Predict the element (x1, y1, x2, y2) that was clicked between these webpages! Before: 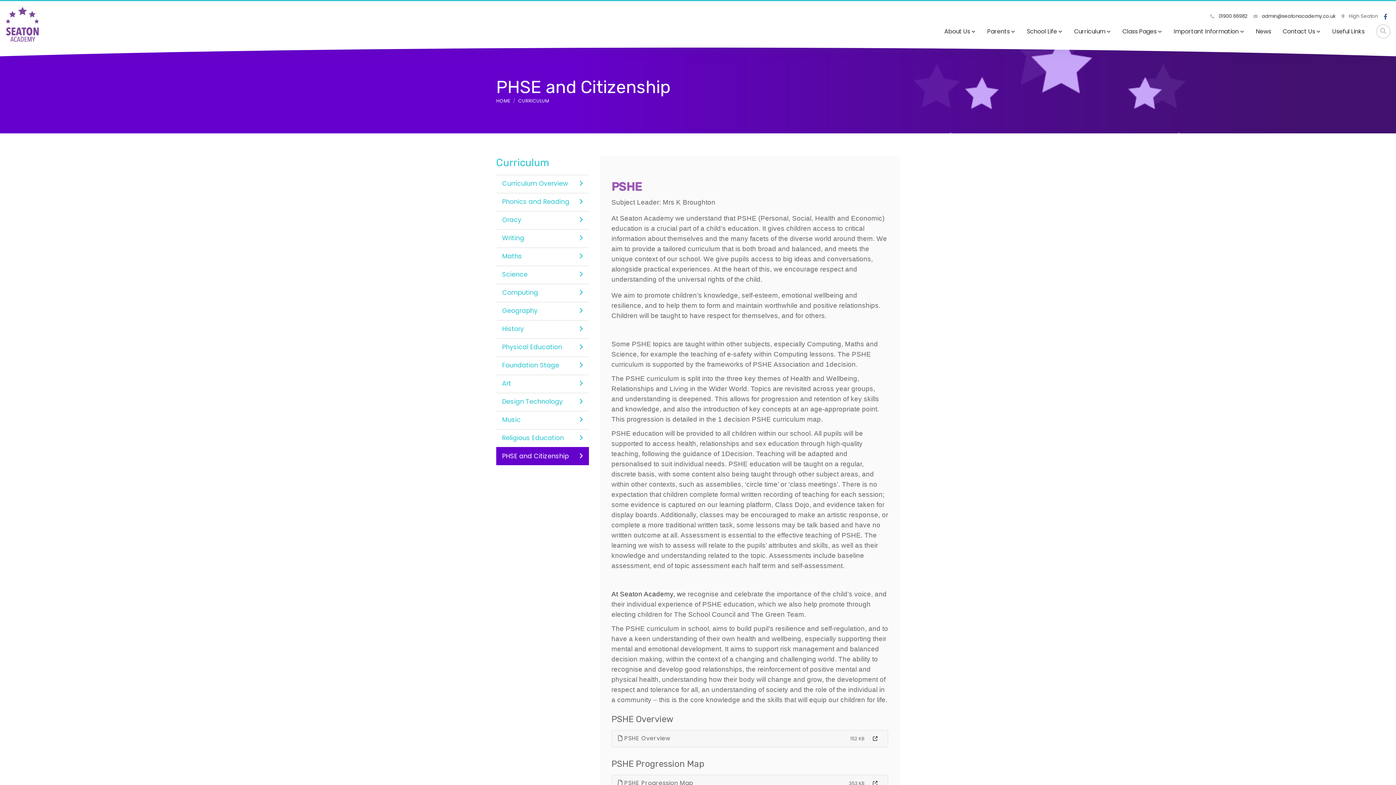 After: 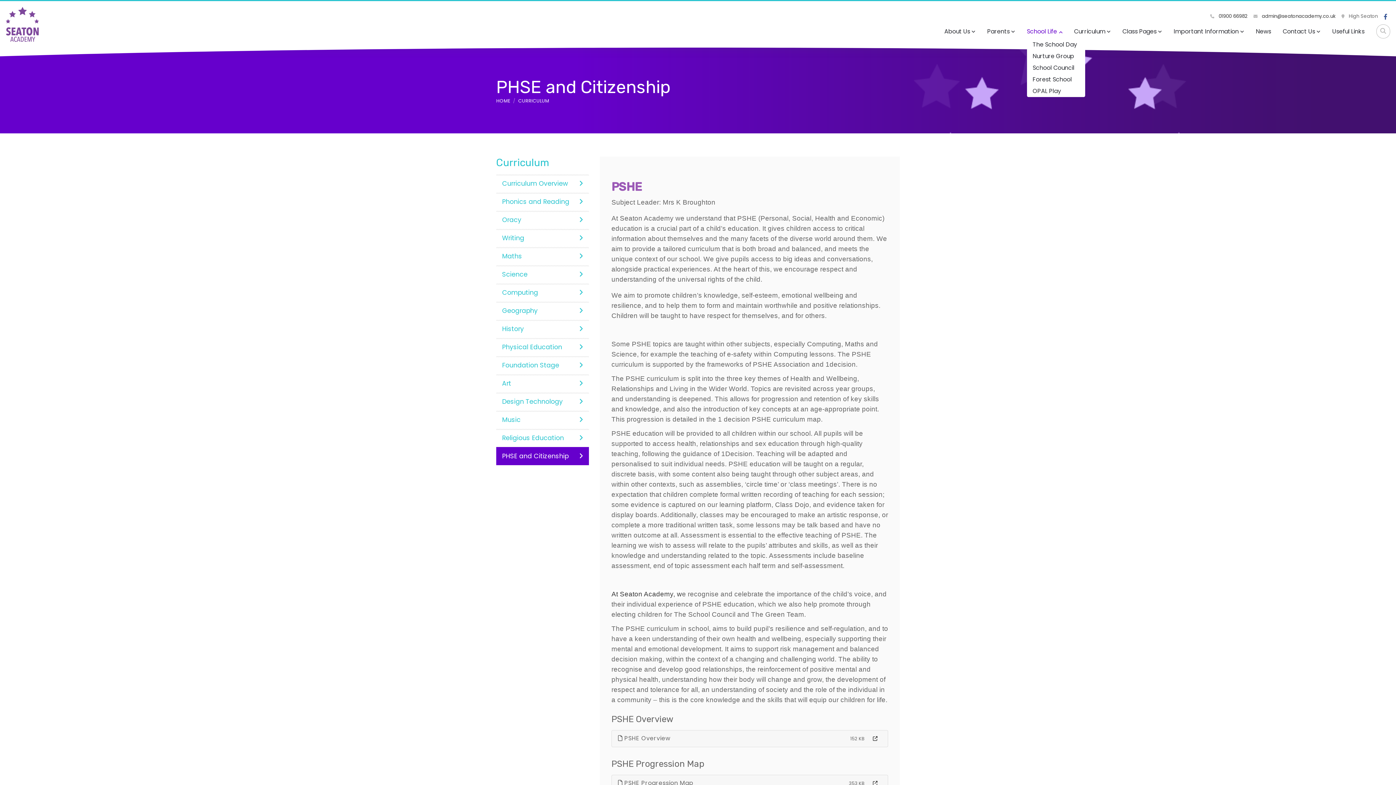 Action: label: School Life bbox: (1021, 24, 1068, 38)